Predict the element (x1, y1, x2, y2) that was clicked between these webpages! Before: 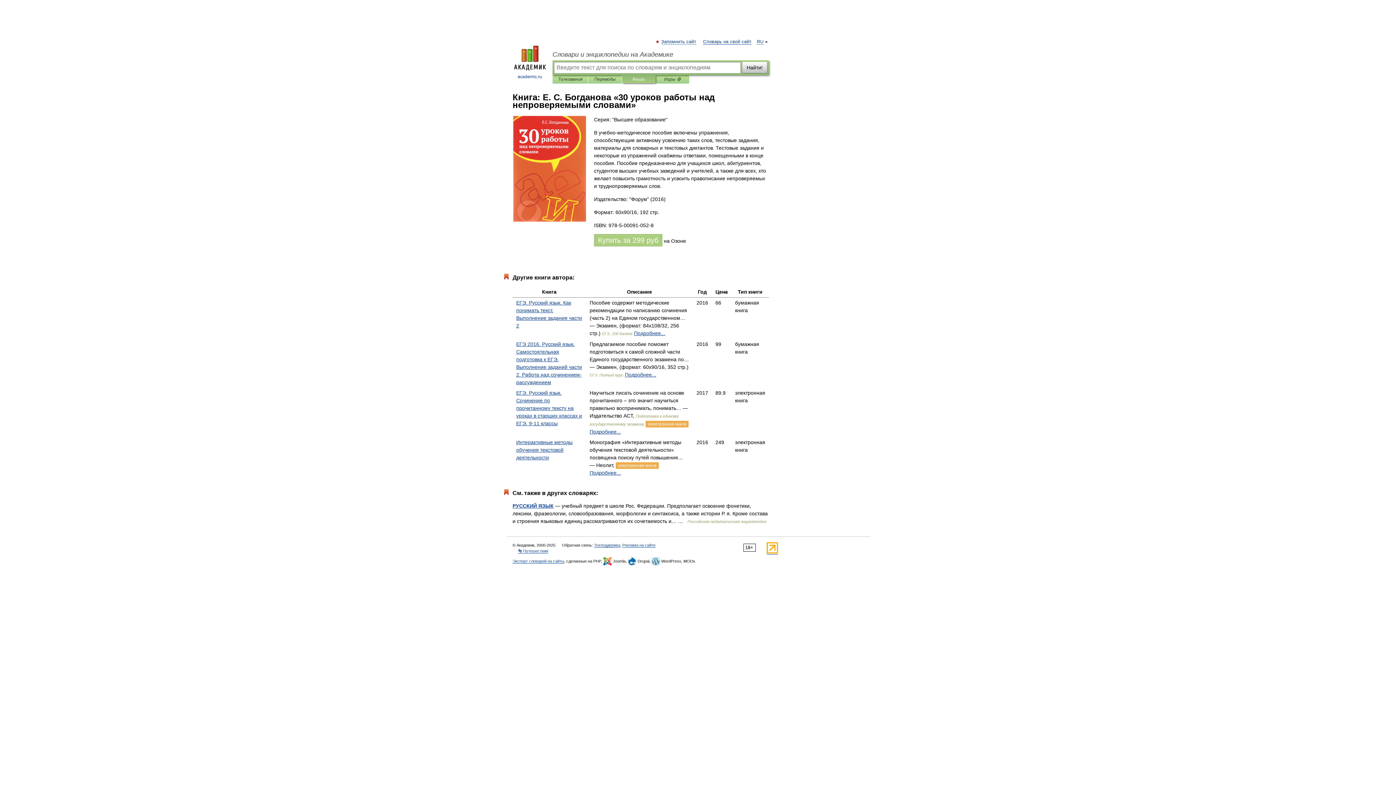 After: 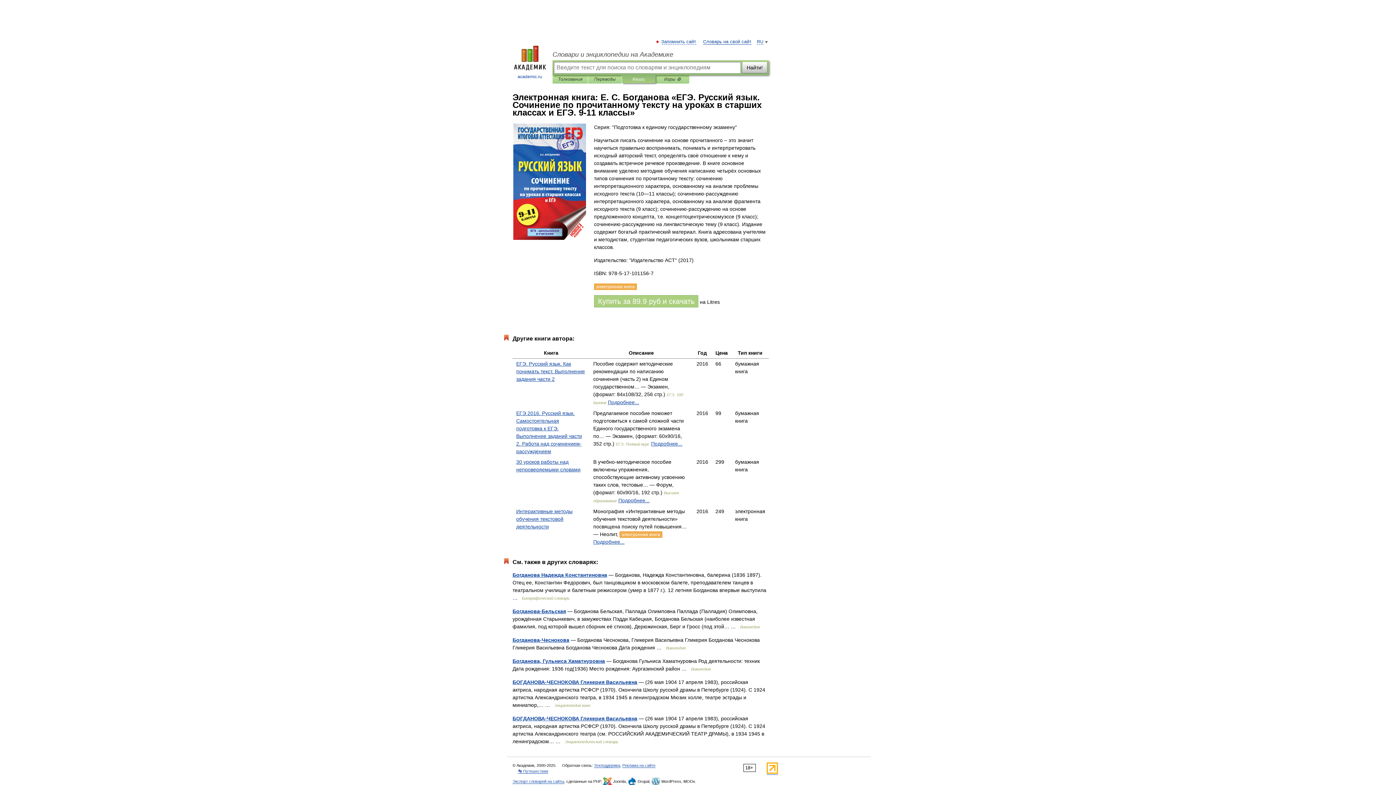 Action: label: Подробнее... bbox: (589, 429, 621, 434)